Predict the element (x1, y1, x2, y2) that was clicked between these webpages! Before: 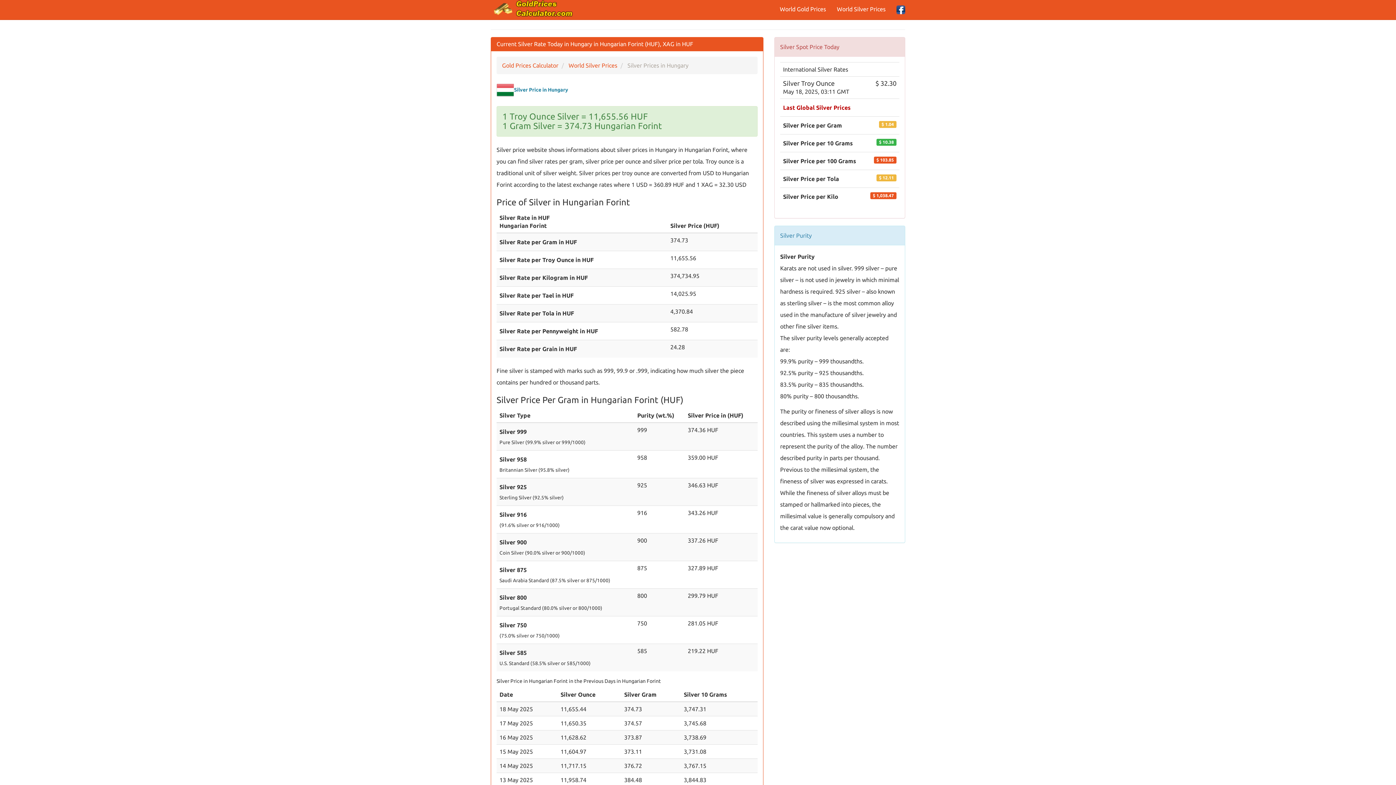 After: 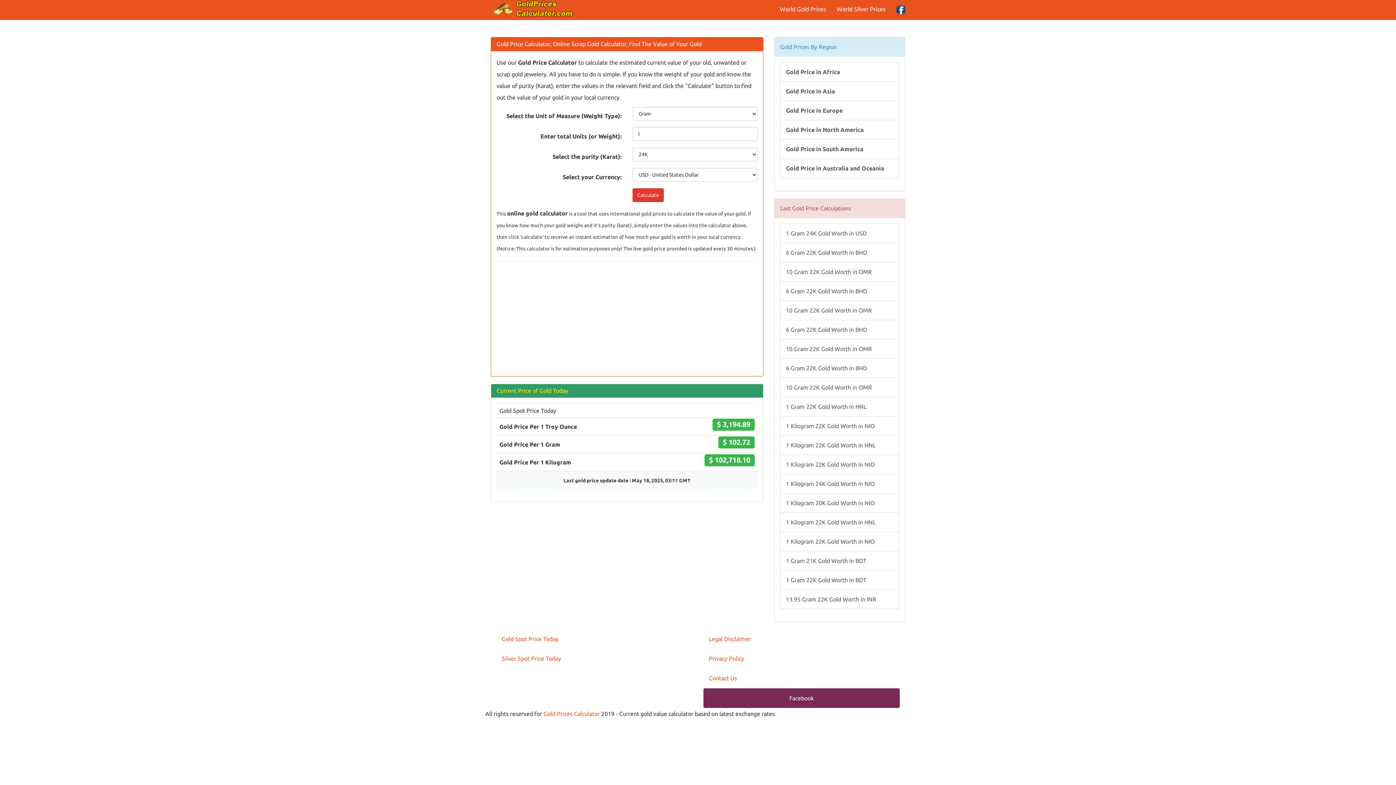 Action: bbox: (490, 0, 576, 17)